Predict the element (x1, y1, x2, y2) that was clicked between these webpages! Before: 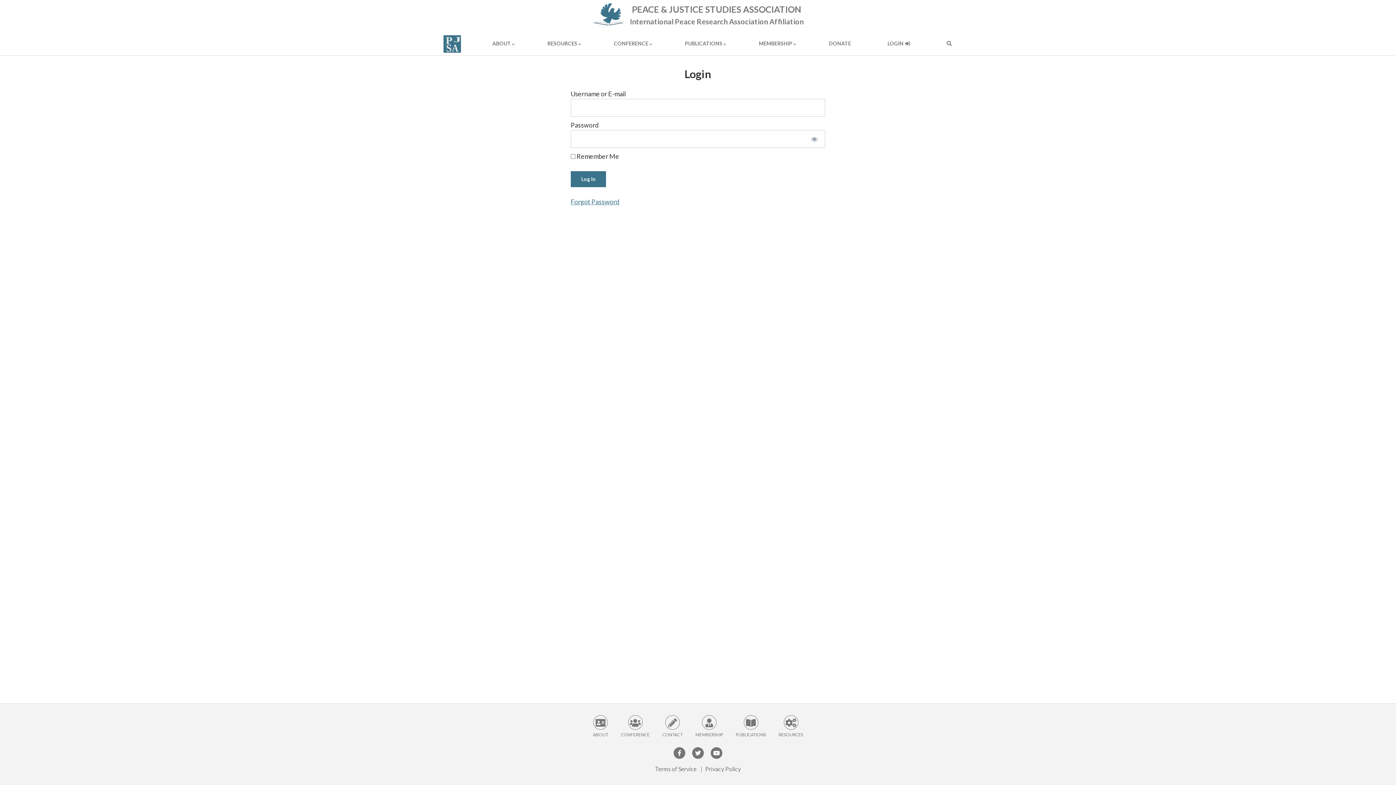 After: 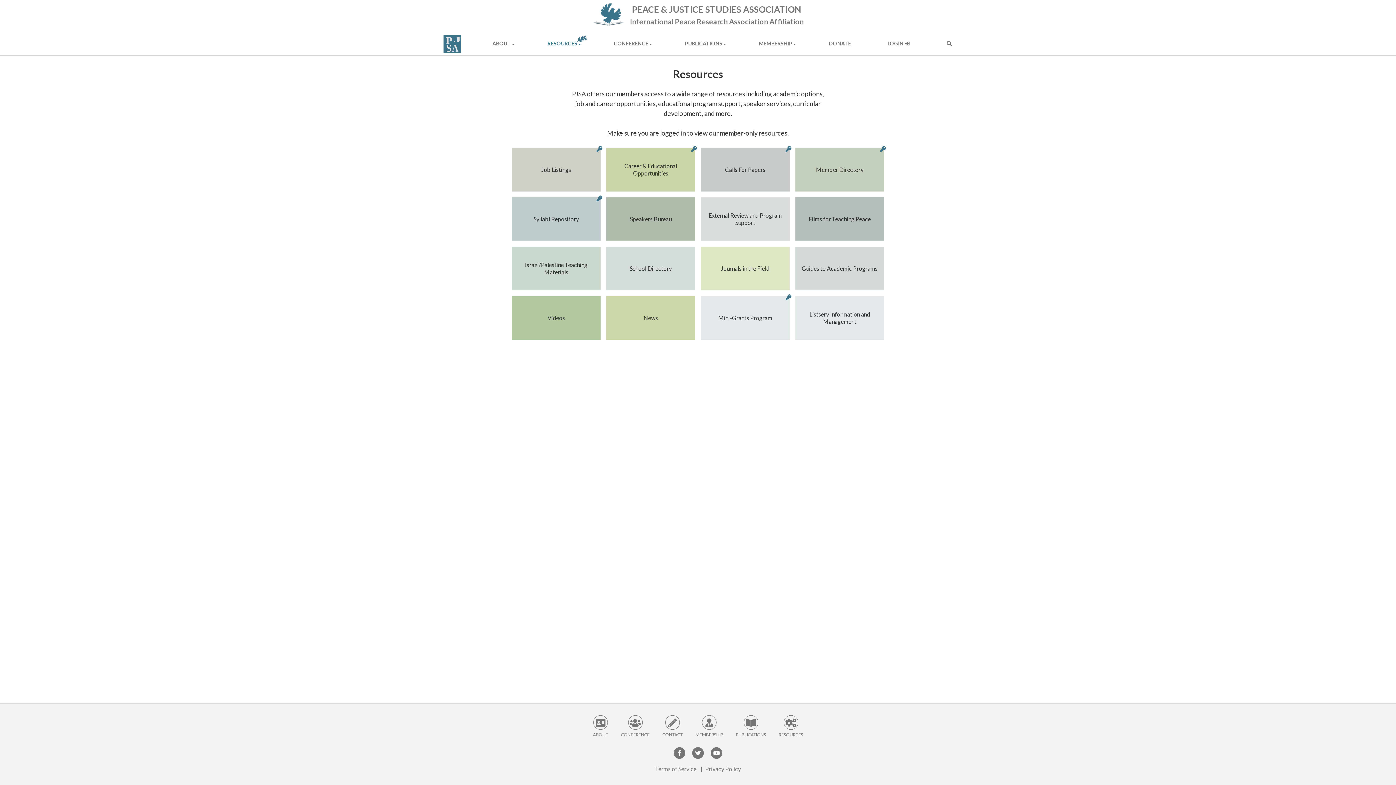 Action: label: RESOURCES bbox: (542, 32, 582, 55)